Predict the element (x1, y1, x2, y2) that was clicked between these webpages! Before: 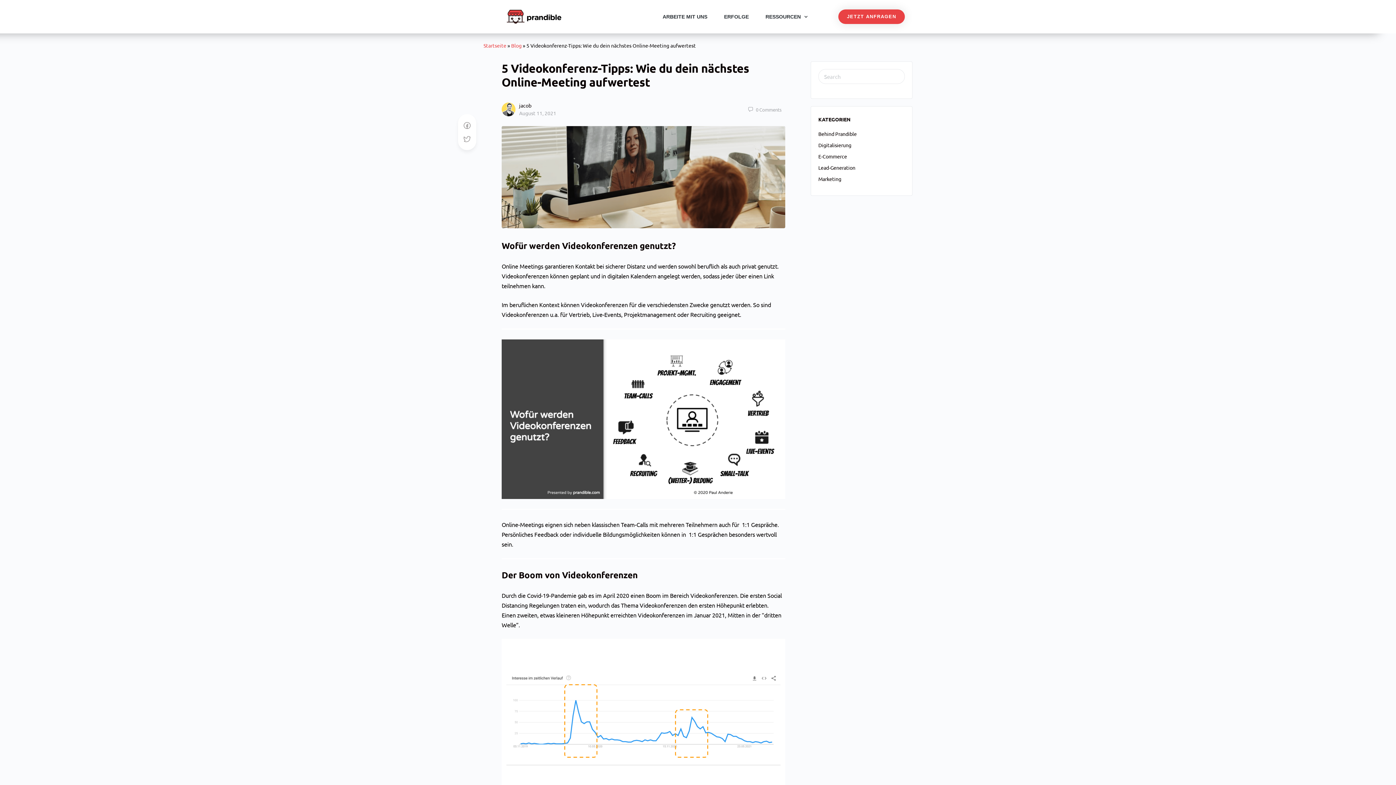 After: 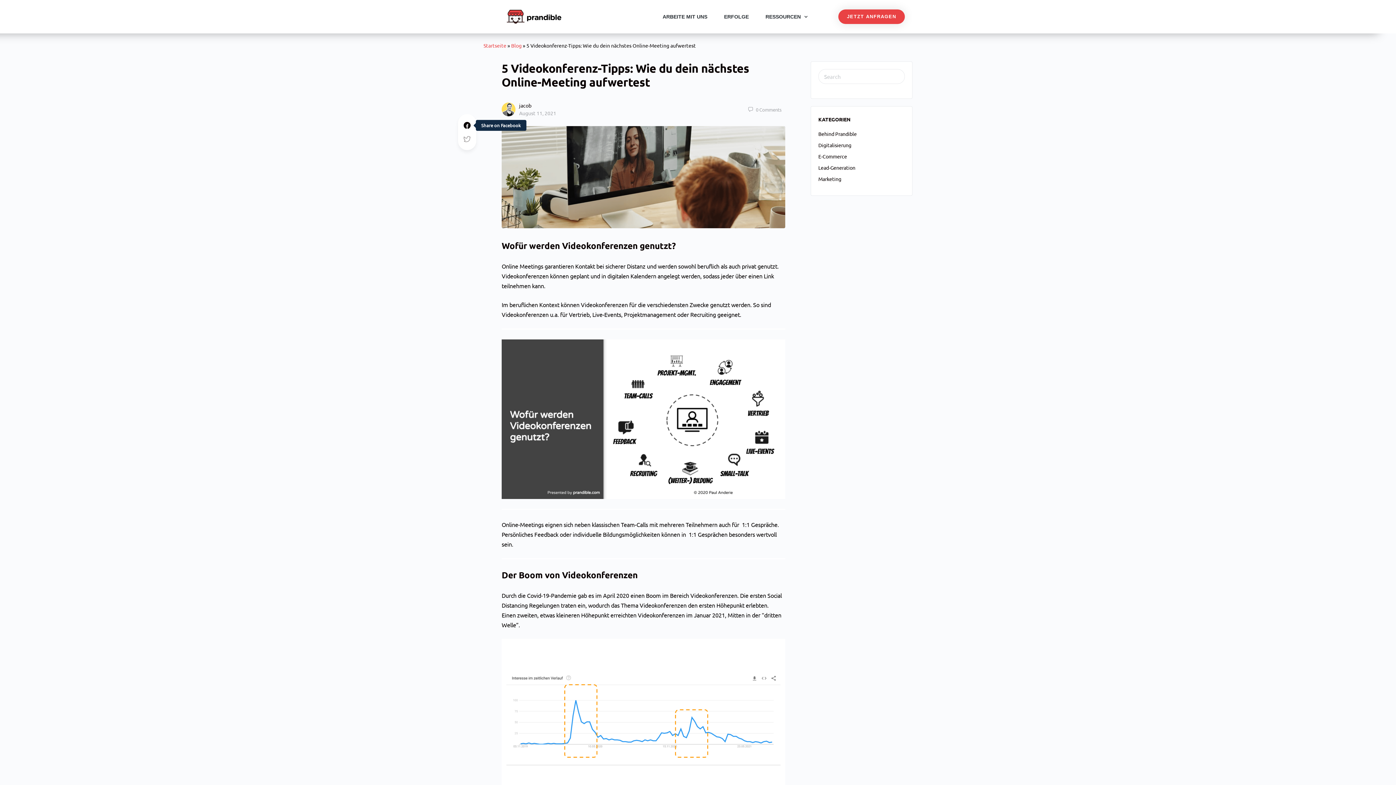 Action: bbox: (462, 120, 471, 130)